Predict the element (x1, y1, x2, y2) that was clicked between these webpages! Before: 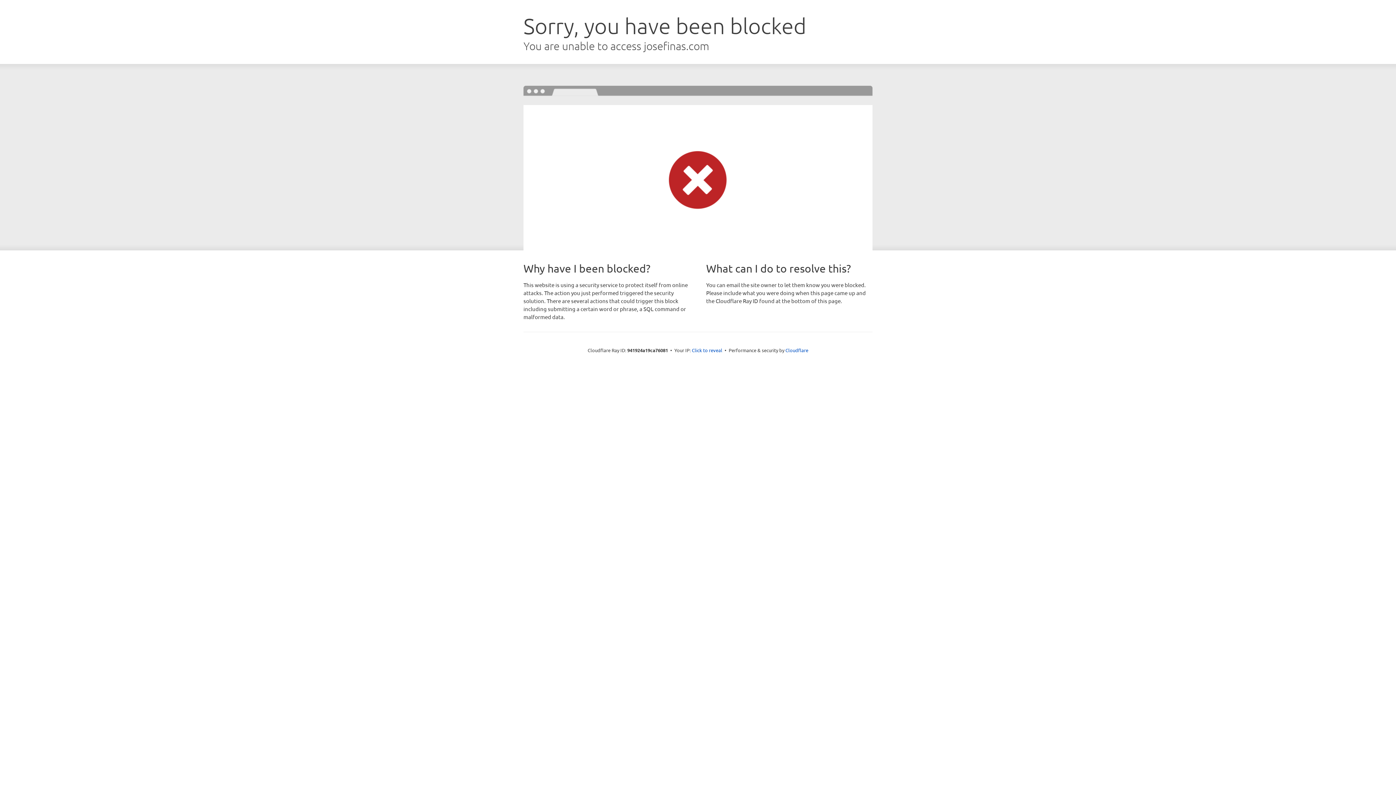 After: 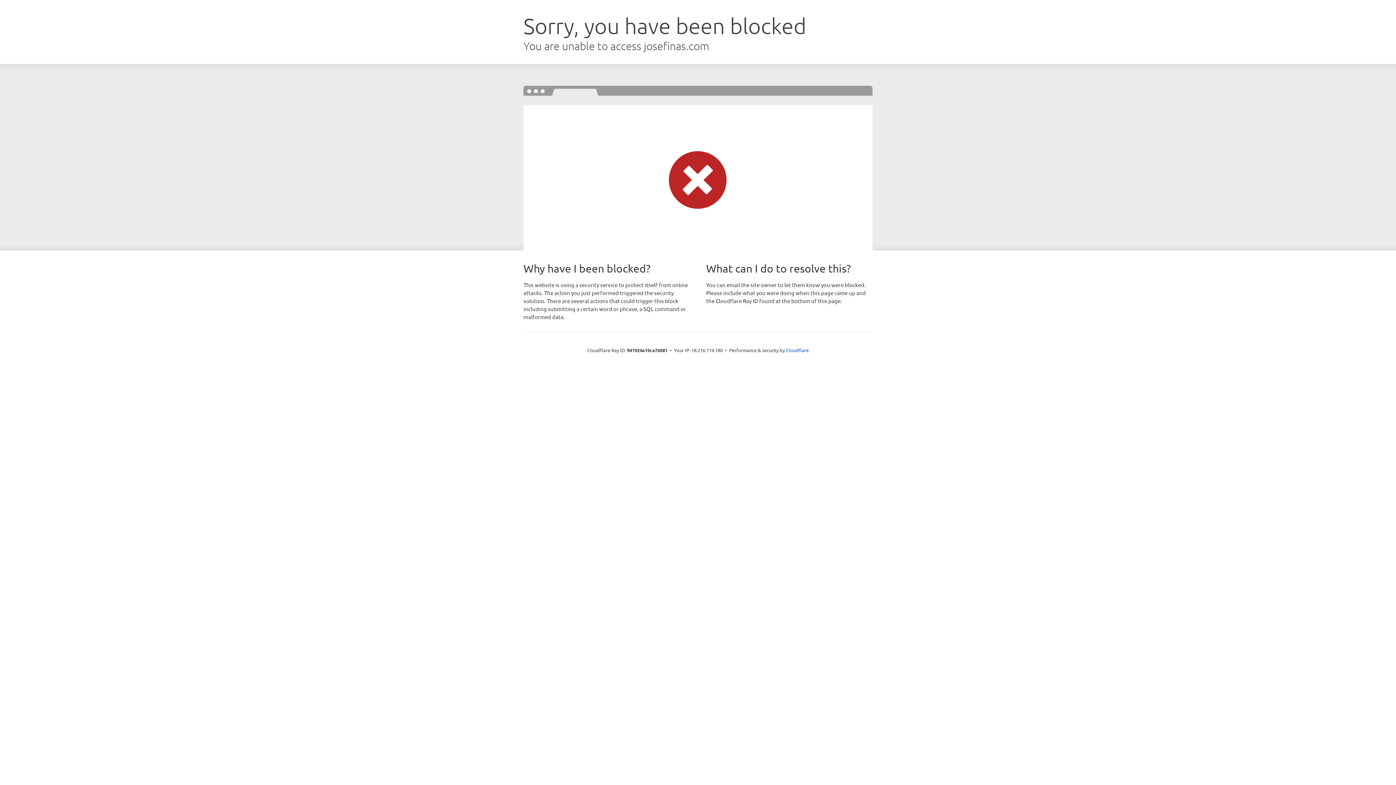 Action: bbox: (692, 346, 722, 353) label: Click to reveal